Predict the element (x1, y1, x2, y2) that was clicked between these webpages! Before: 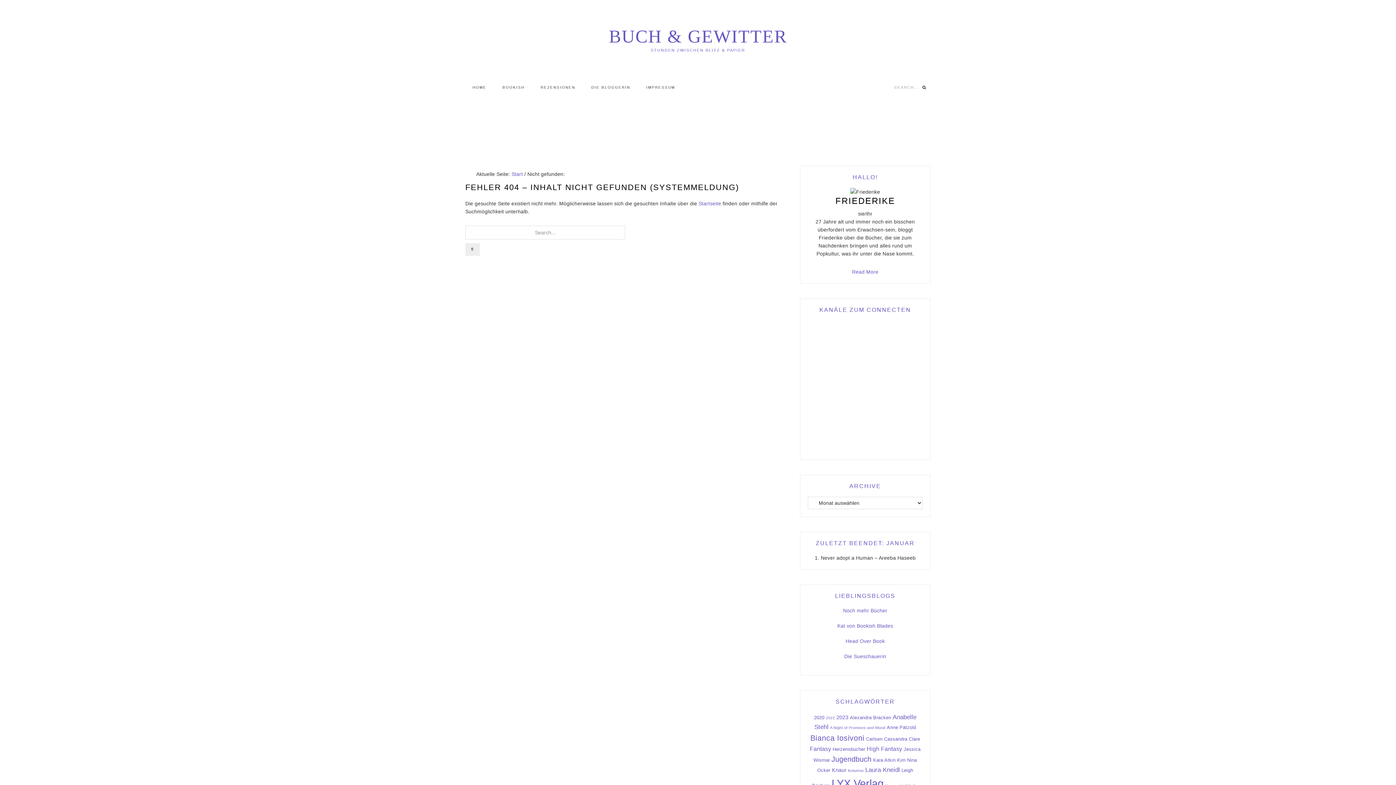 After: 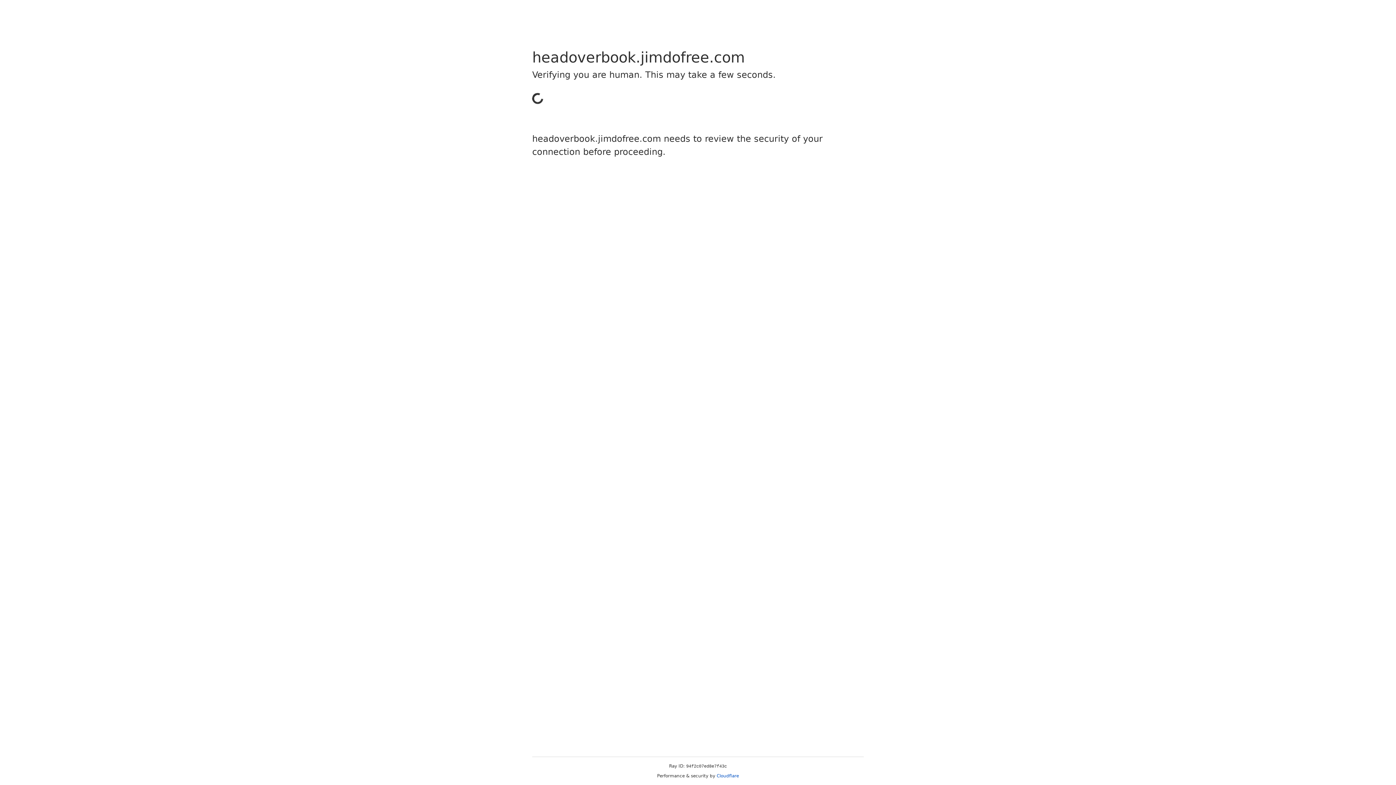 Action: label: Head Over Book bbox: (845, 638, 885, 644)